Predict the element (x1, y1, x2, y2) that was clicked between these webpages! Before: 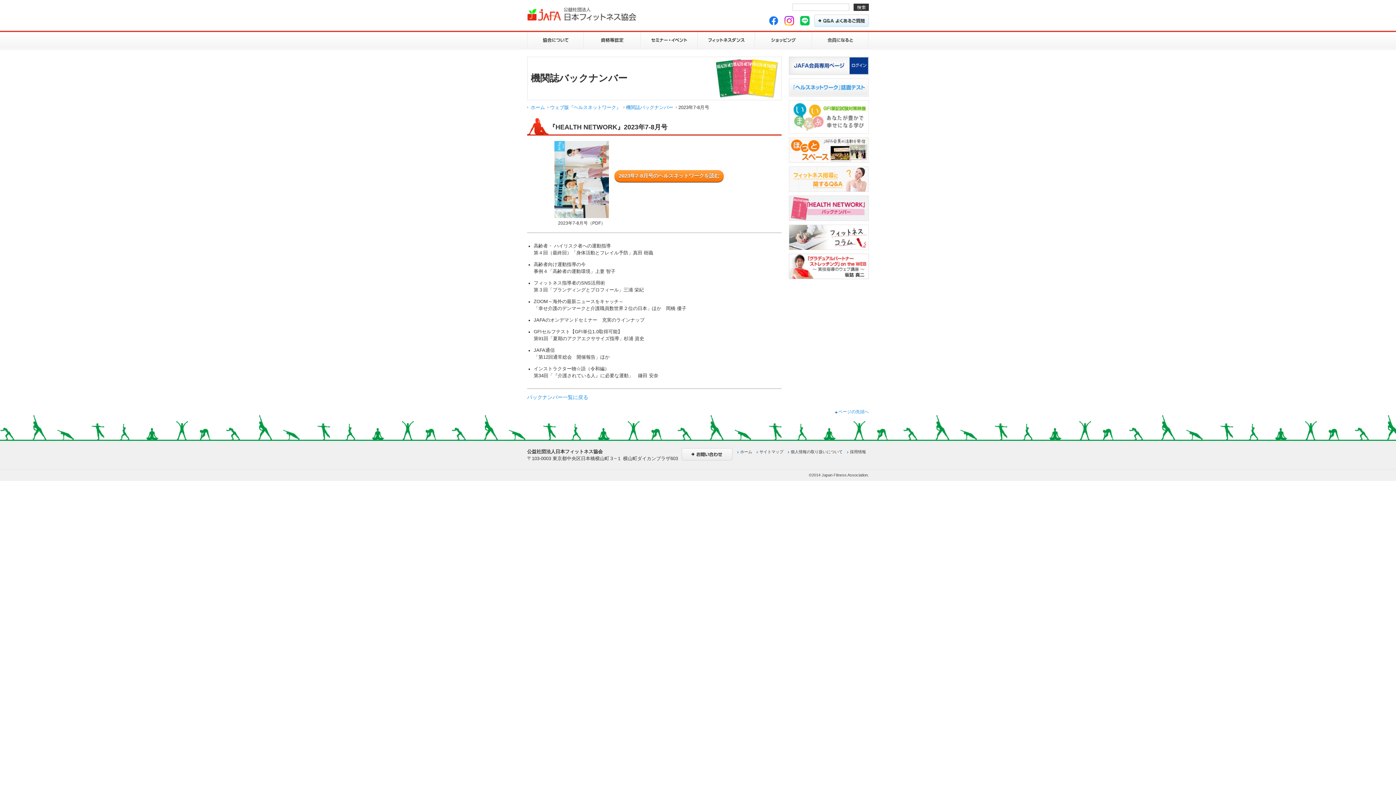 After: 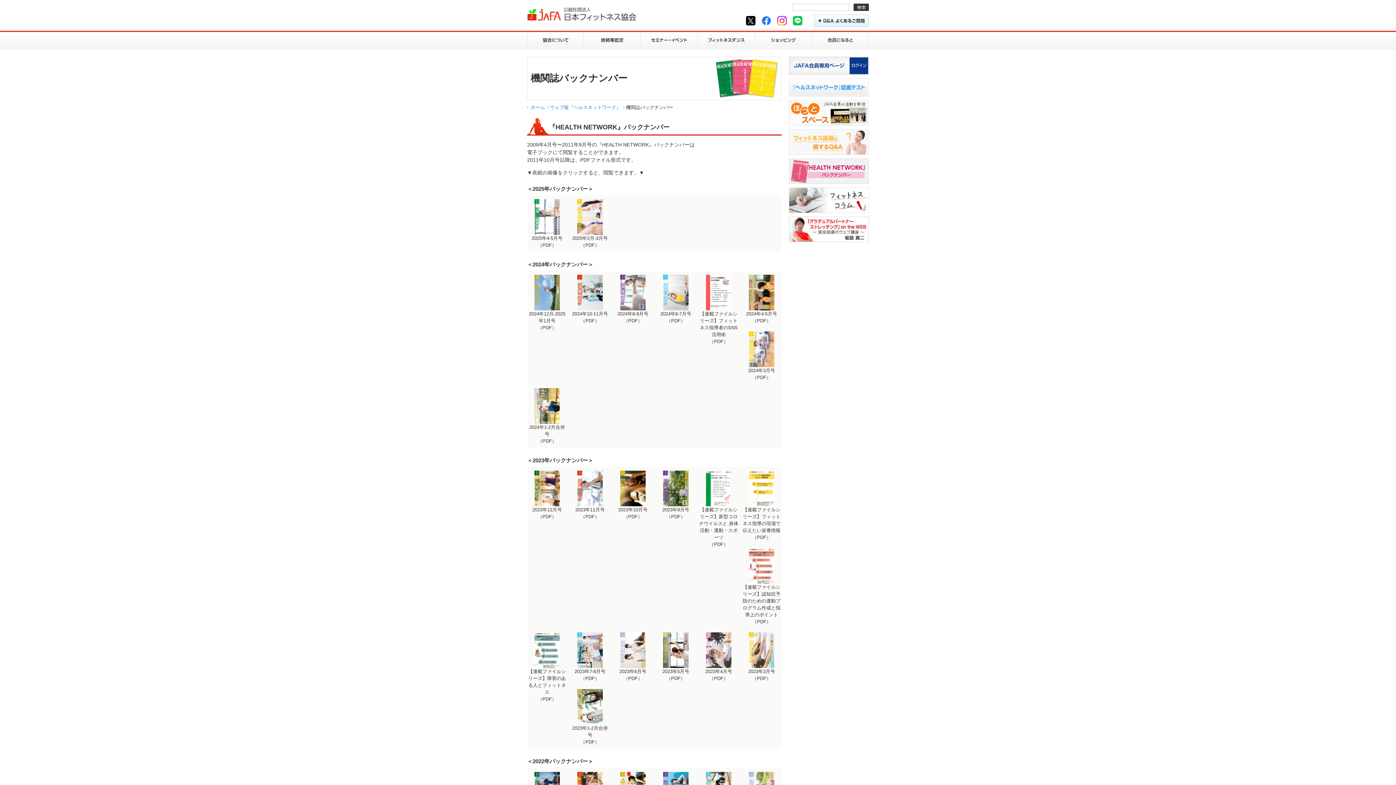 Action: bbox: (789, 216, 869, 222)